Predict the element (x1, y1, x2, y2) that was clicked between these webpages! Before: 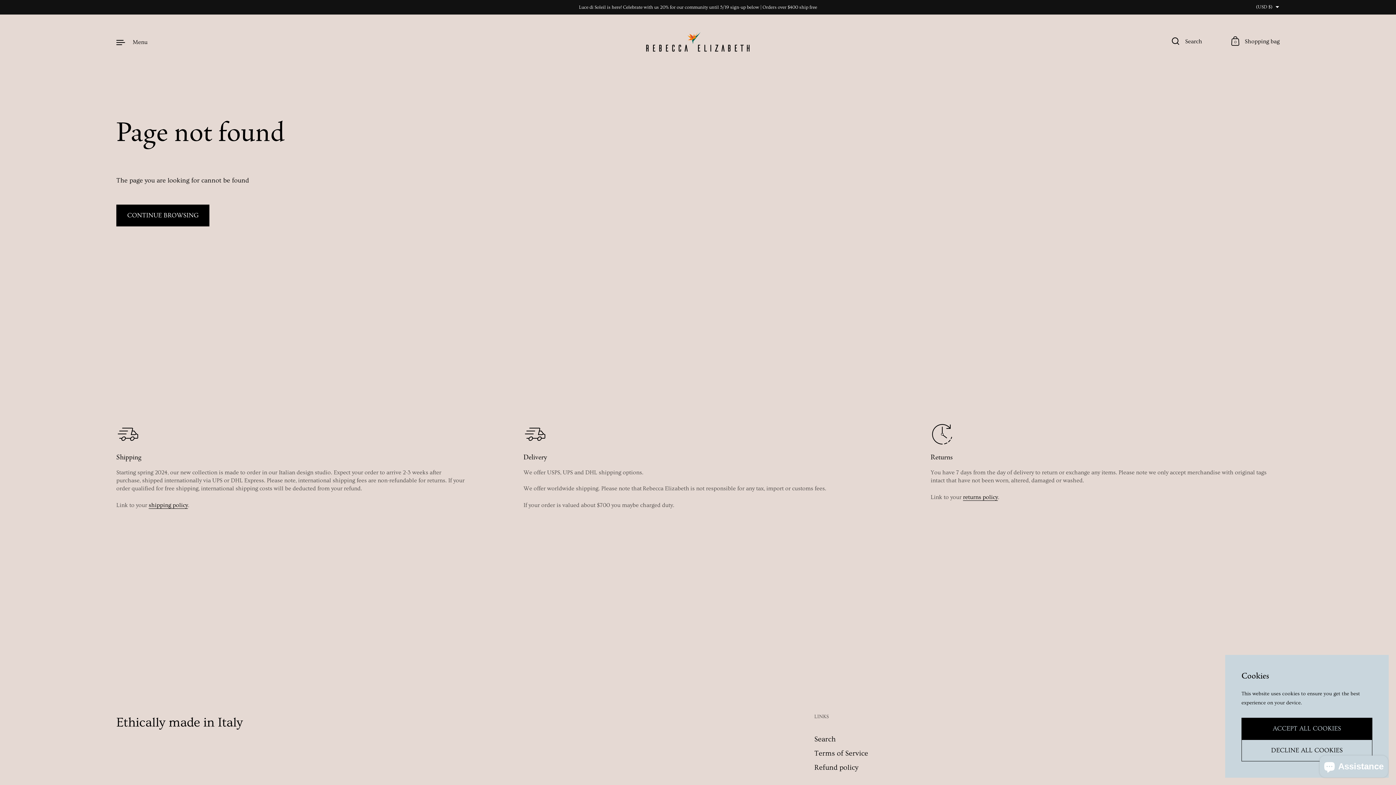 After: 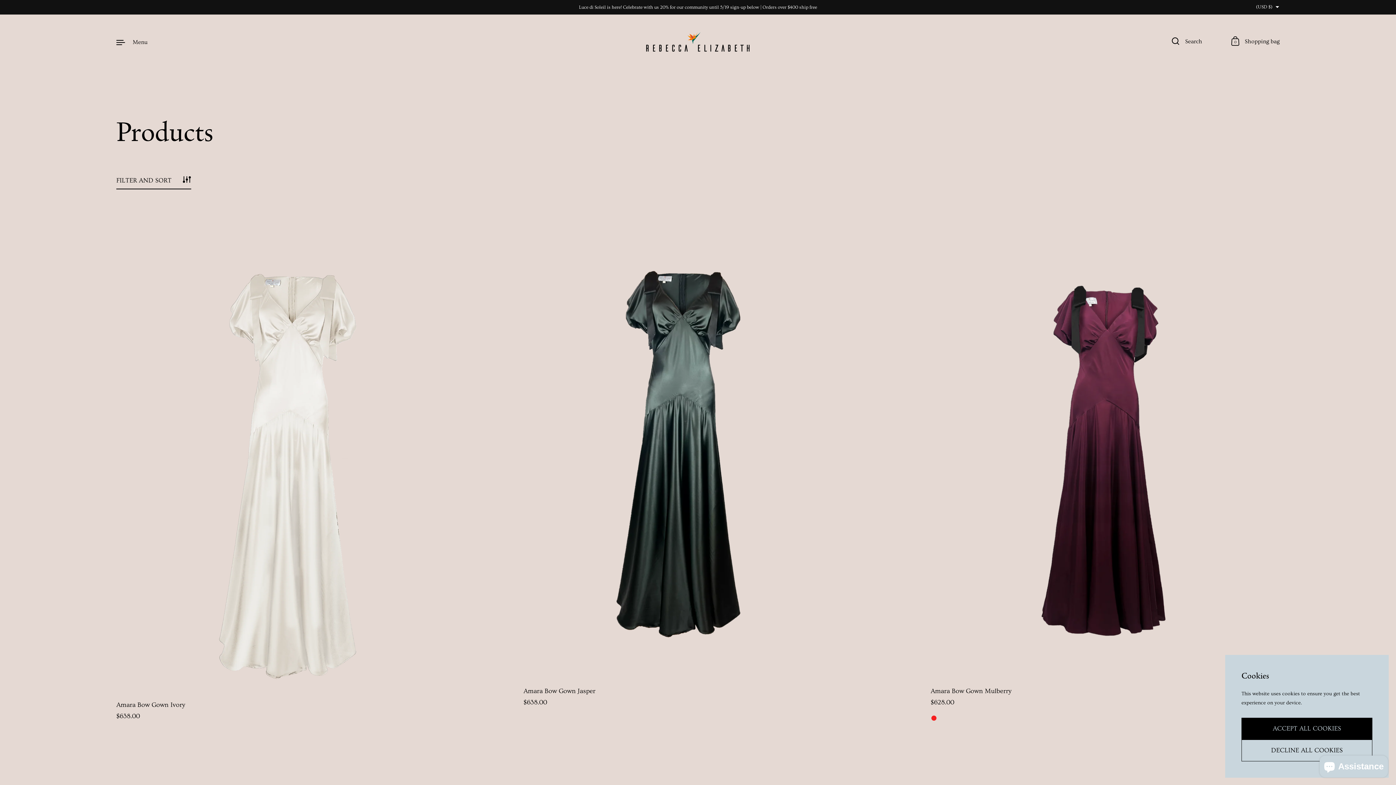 Action: label: CONTINUE BROWSING bbox: (116, 204, 209, 226)